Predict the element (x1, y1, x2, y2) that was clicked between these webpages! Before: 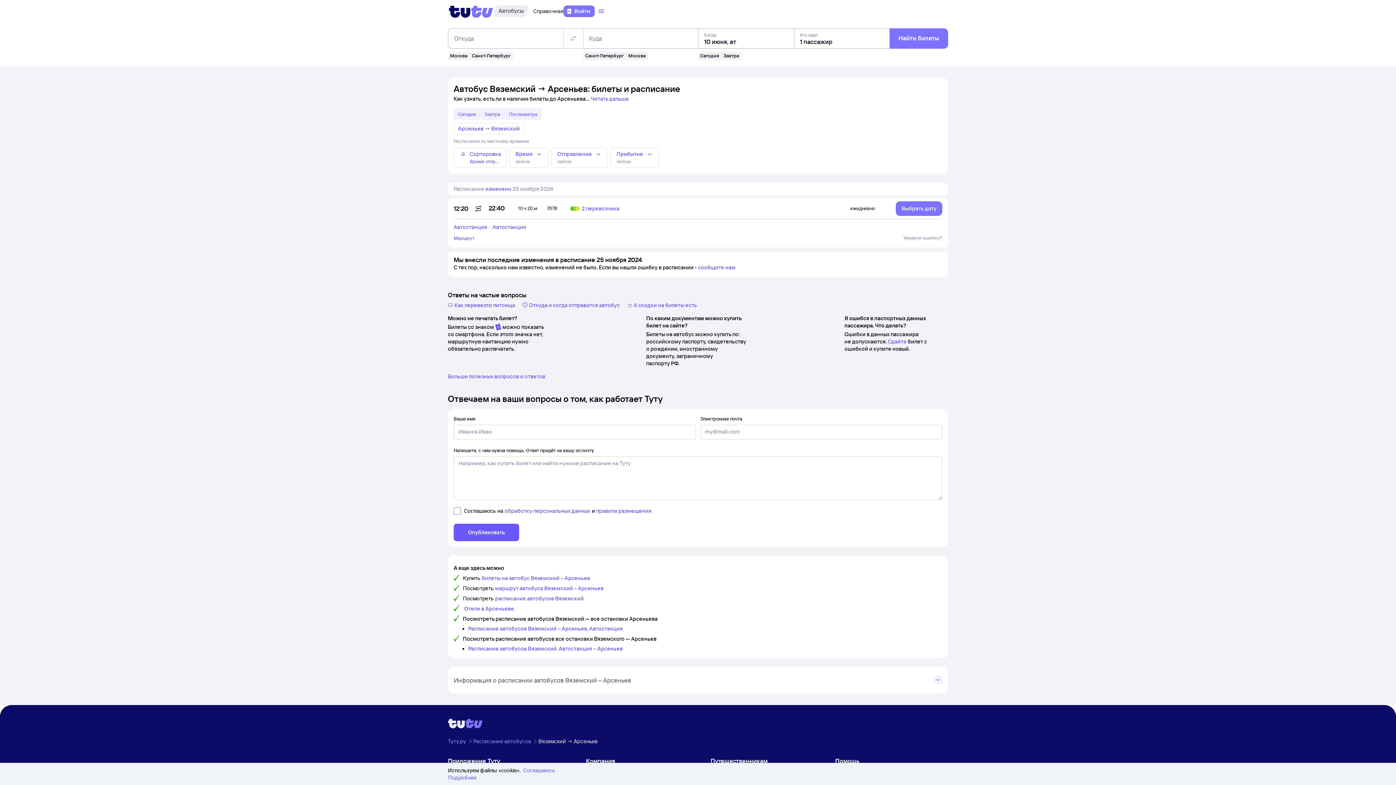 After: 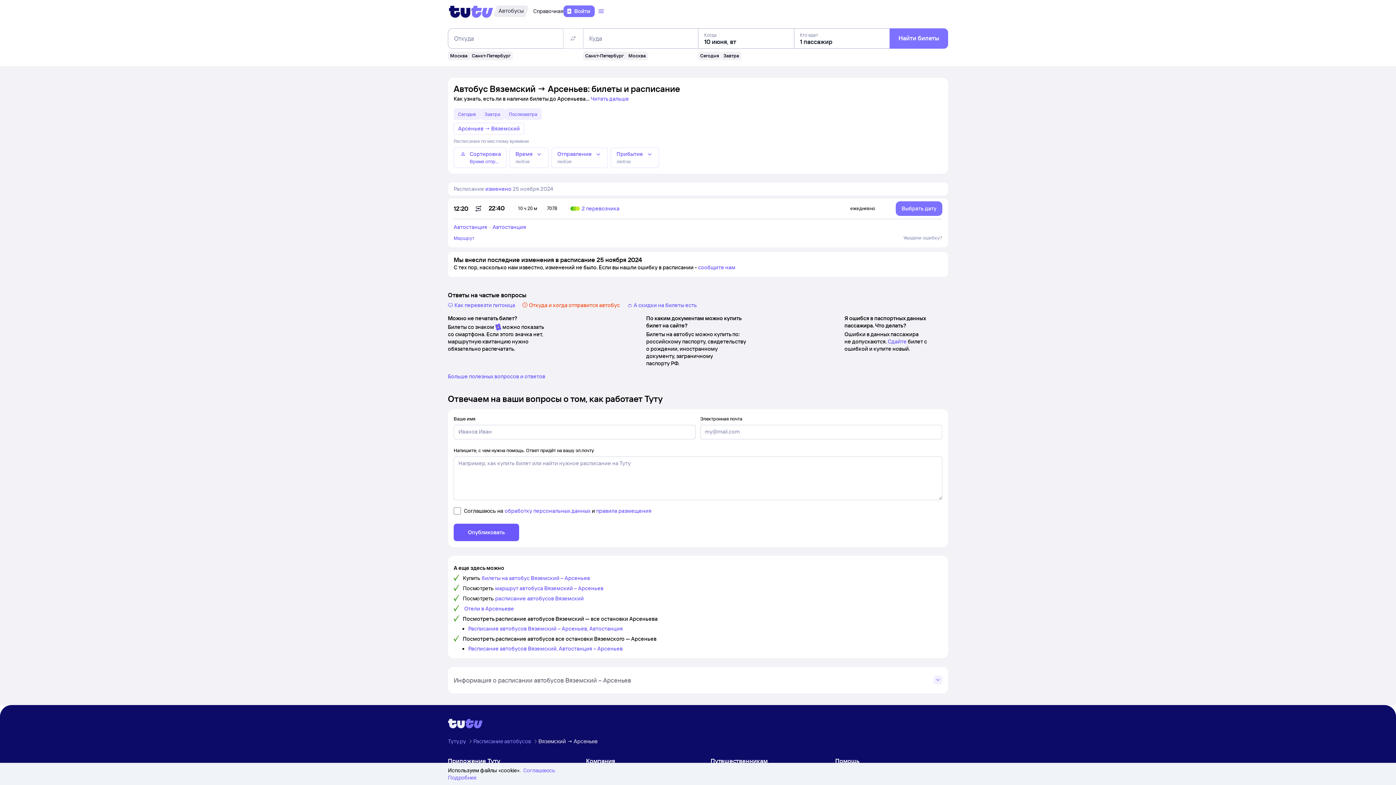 Action: bbox: (522, 301, 620, 308) label: 🕔 Откуда и когда отправится автобус